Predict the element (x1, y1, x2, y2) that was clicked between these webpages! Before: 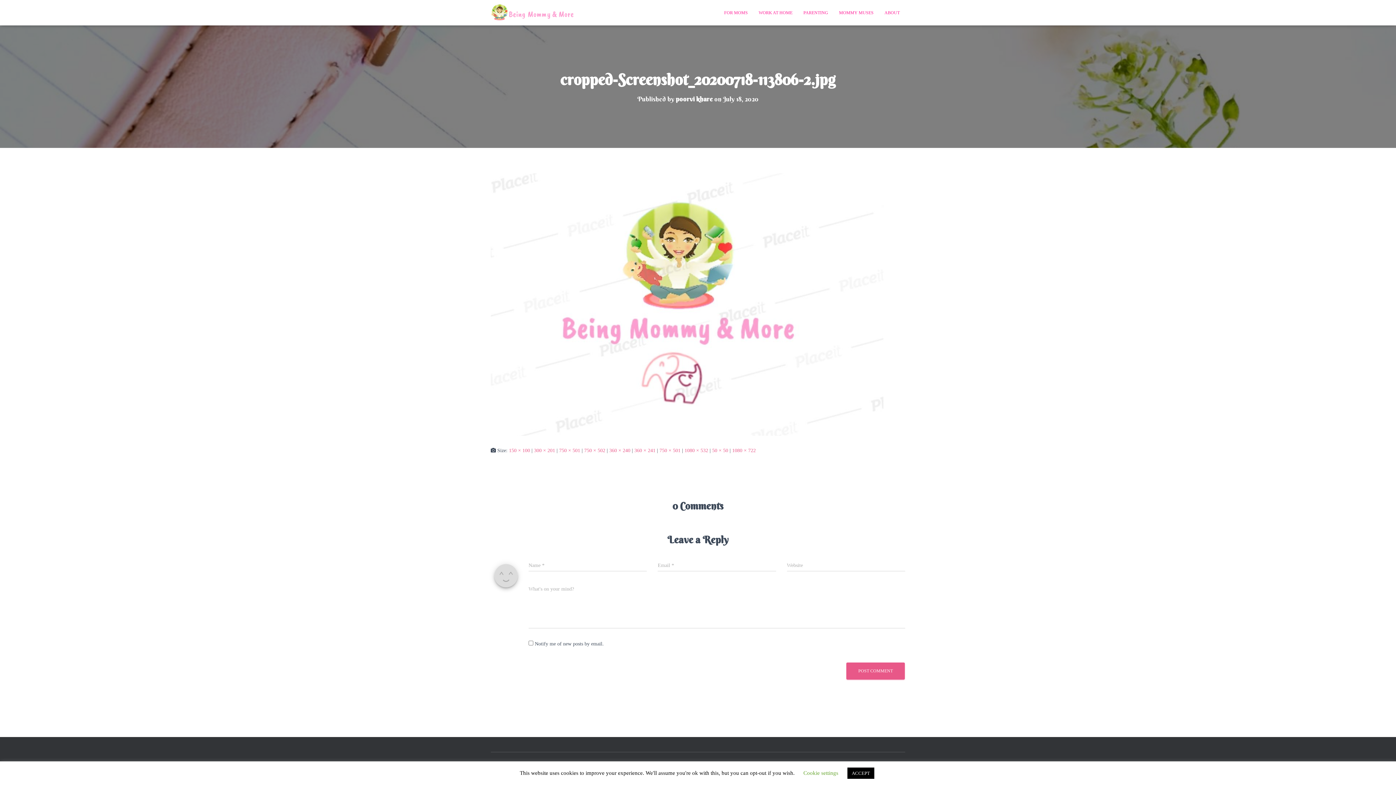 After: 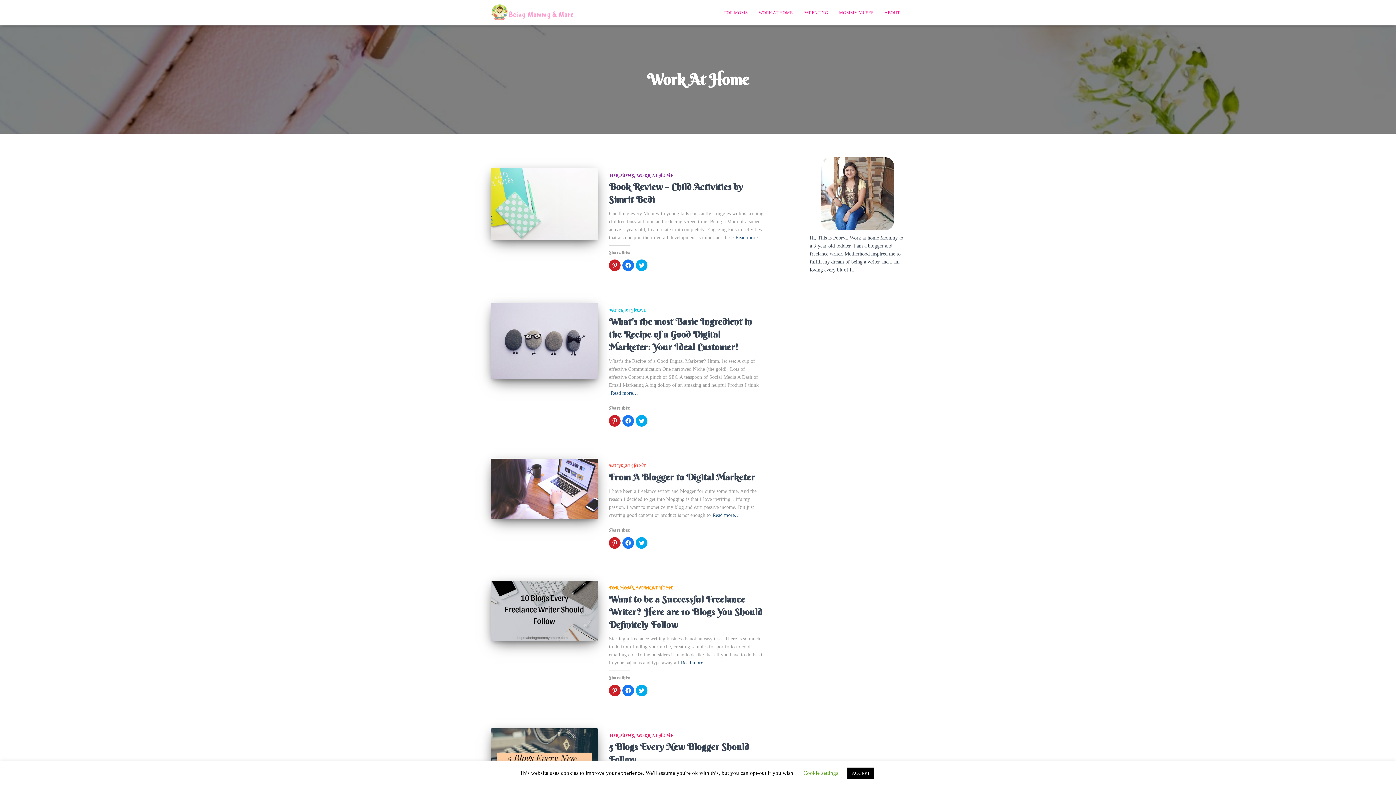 Action: label: WORK AT HOME bbox: (753, 3, 798, 21)